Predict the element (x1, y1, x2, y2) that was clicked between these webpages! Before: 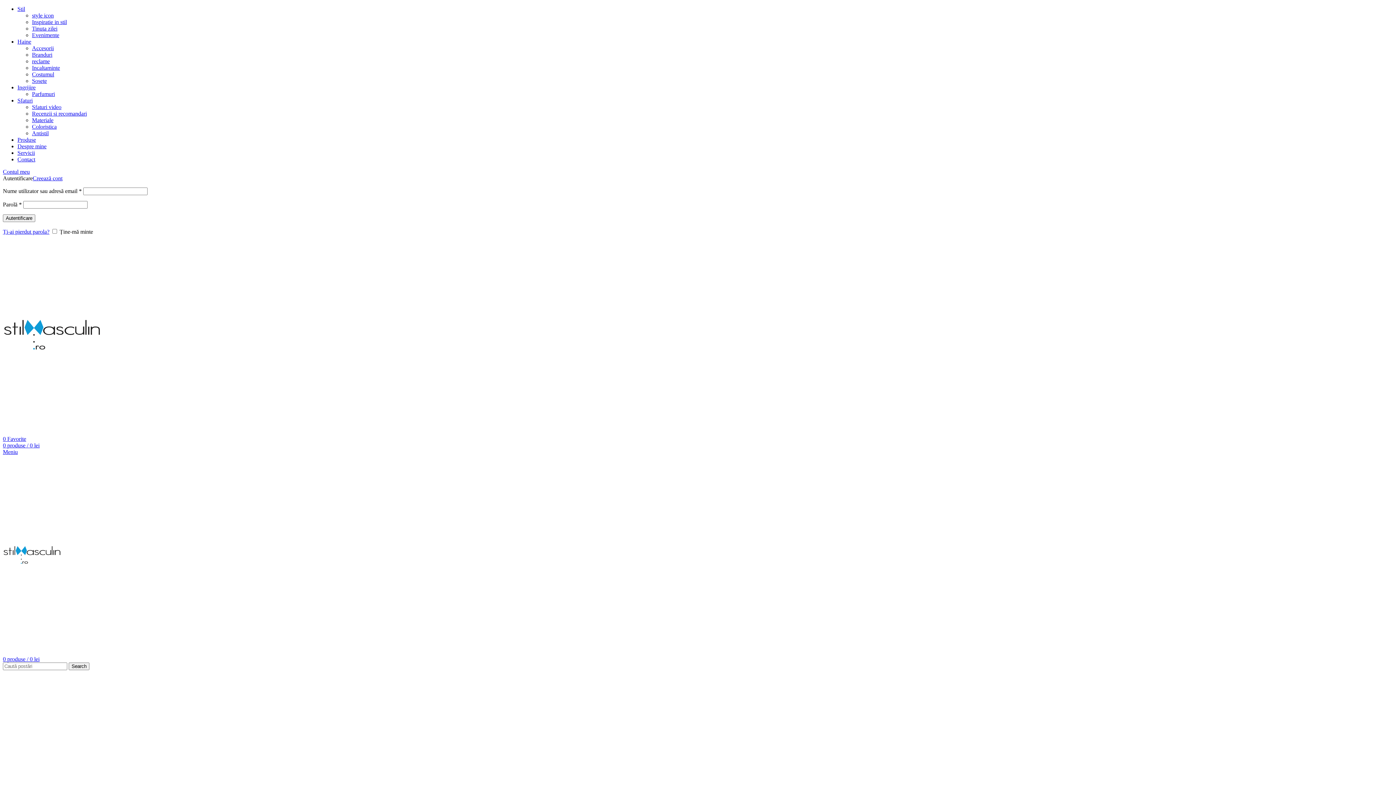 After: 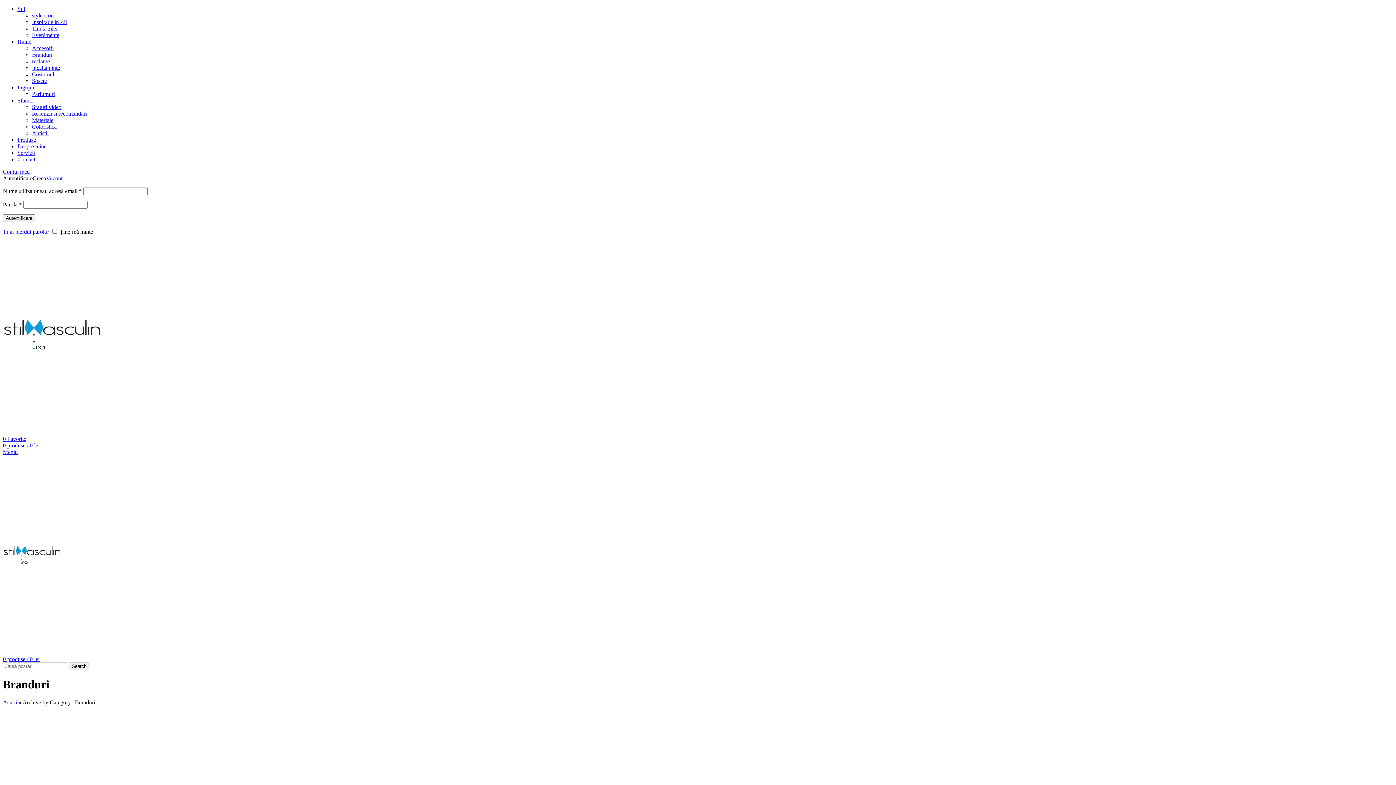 Action: bbox: (32, 51, 52, 57) label: Branduri